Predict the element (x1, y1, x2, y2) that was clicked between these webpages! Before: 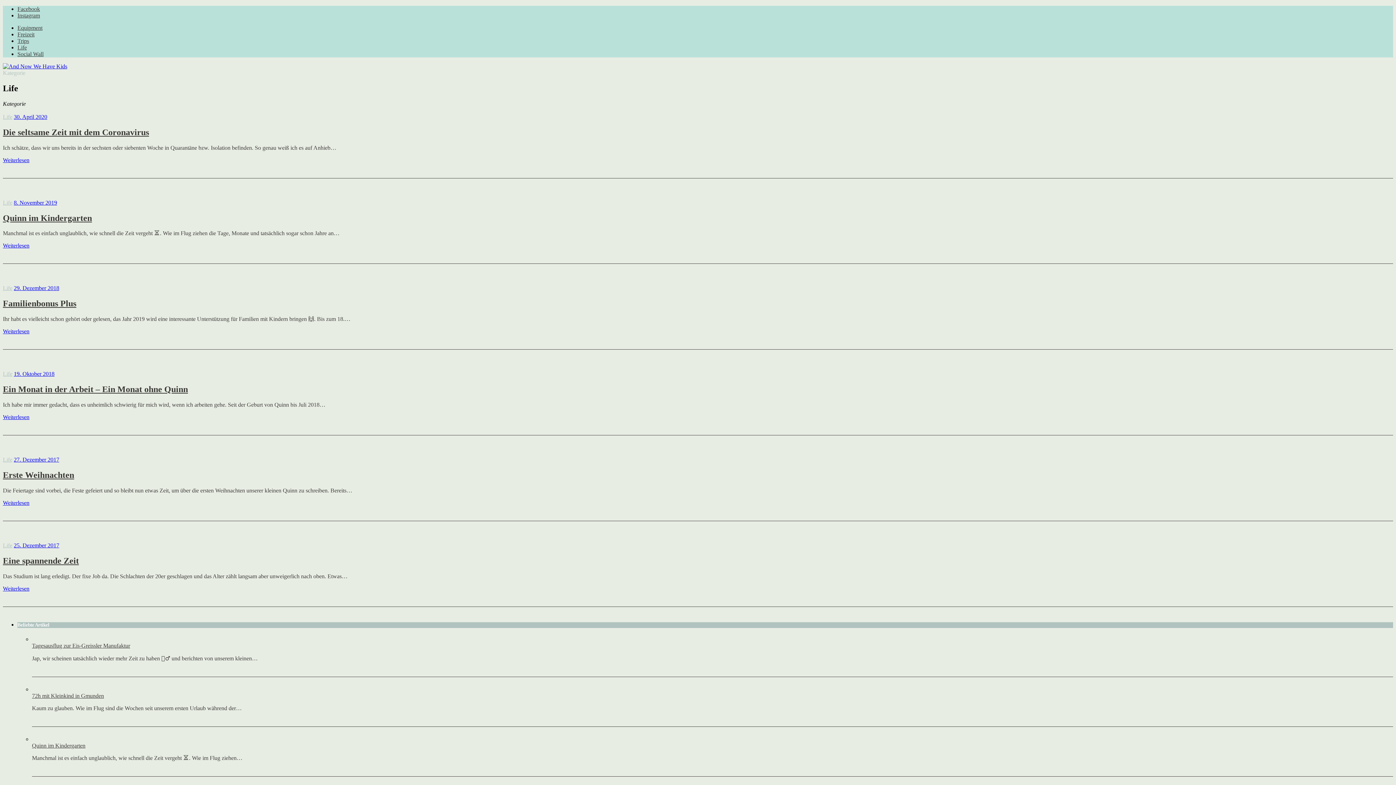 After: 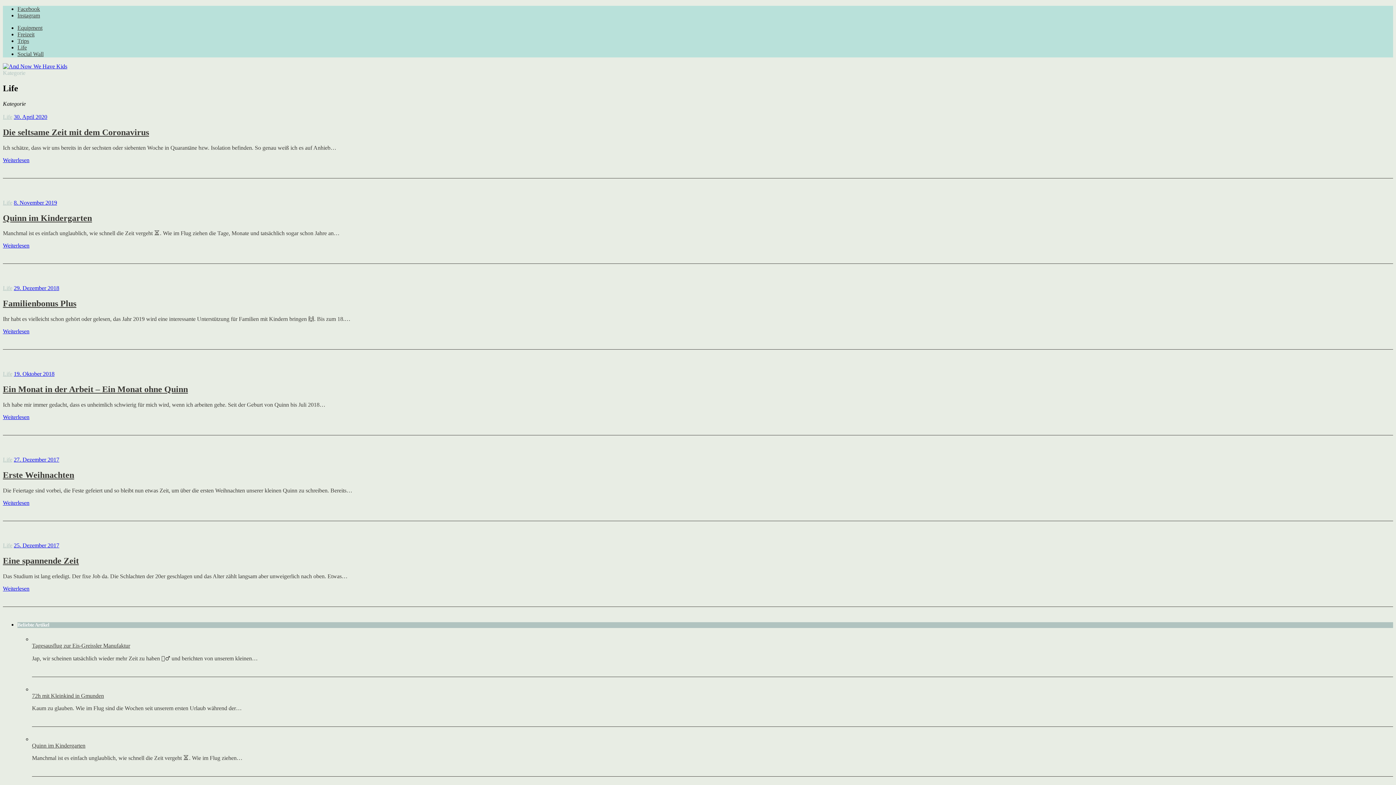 Action: label: Instagram bbox: (17, 12, 40, 18)